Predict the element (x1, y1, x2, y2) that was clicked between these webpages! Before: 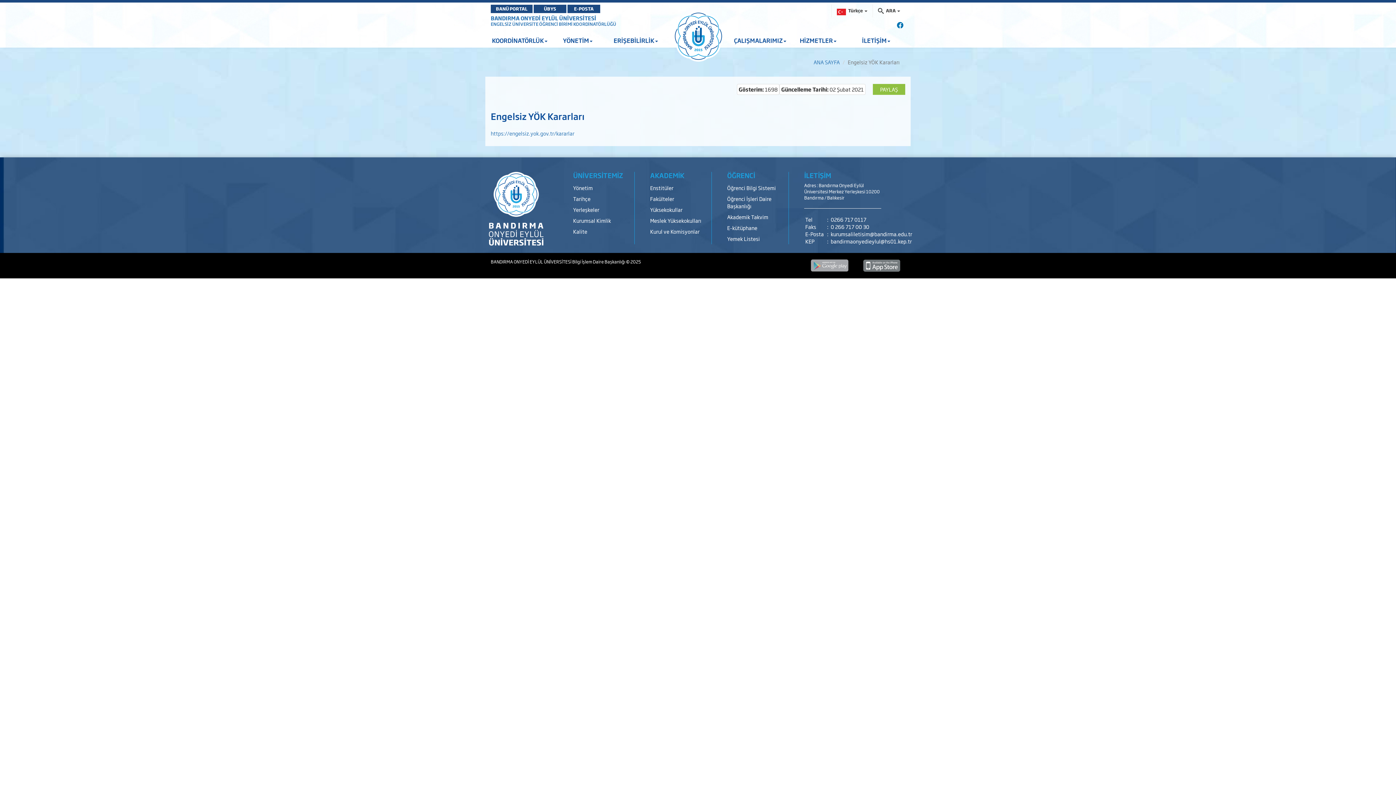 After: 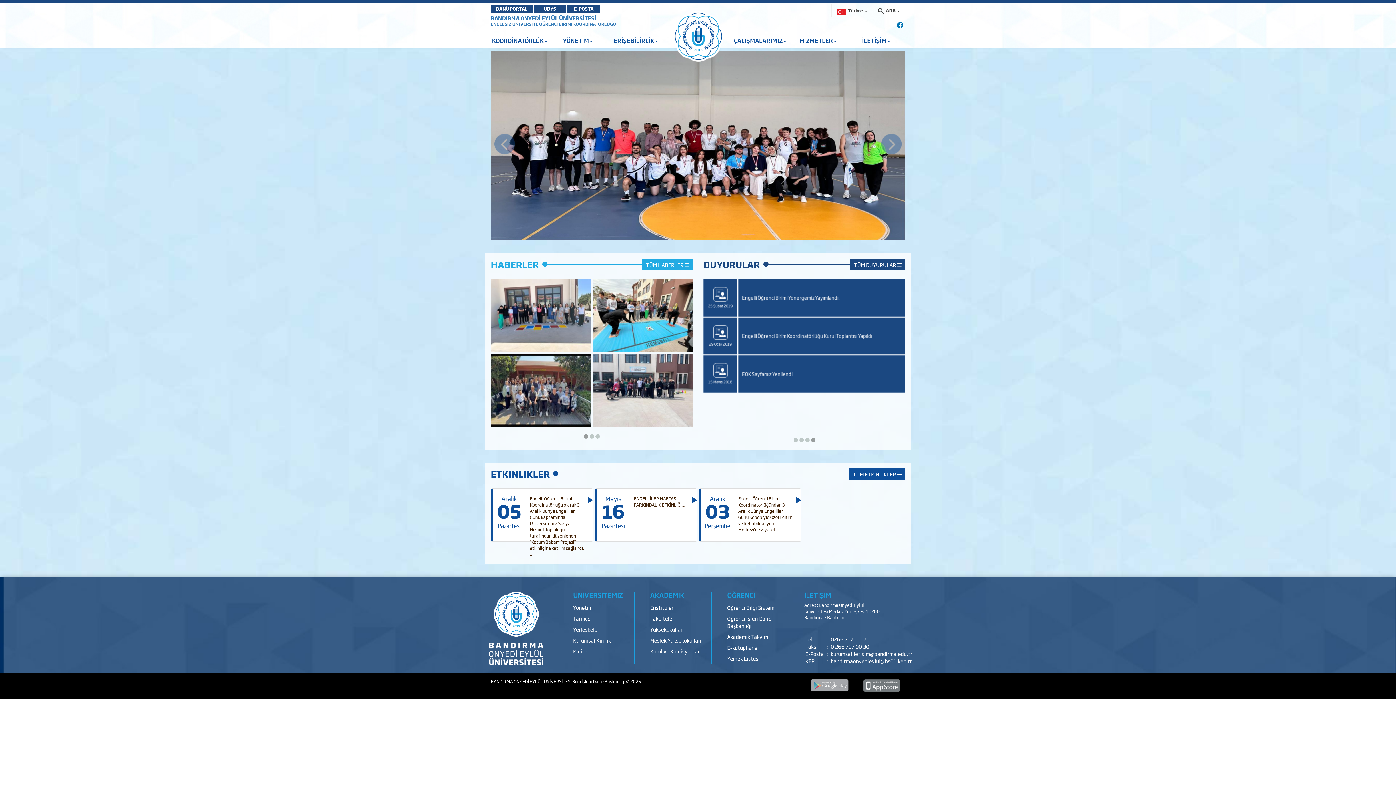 Action: bbox: (490, 172, 586, 245)